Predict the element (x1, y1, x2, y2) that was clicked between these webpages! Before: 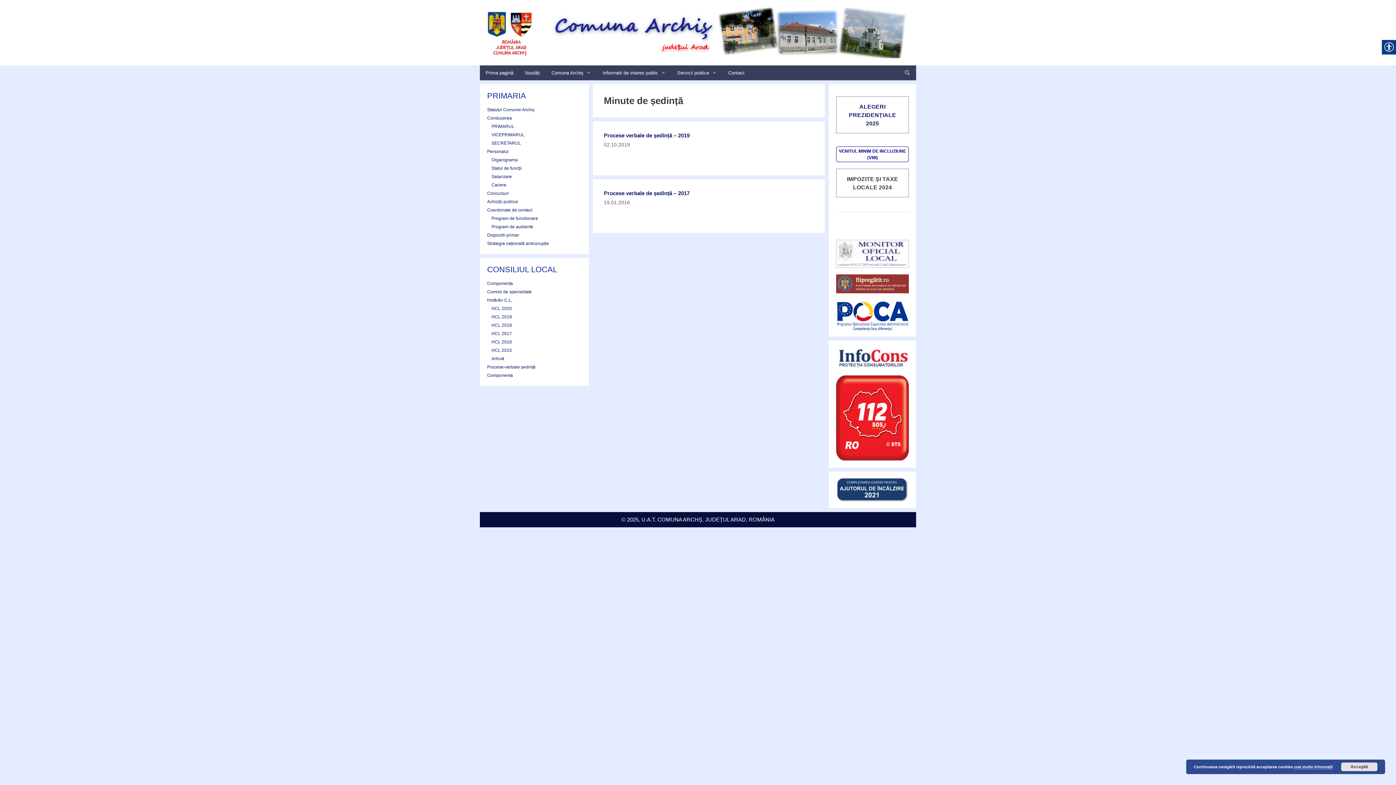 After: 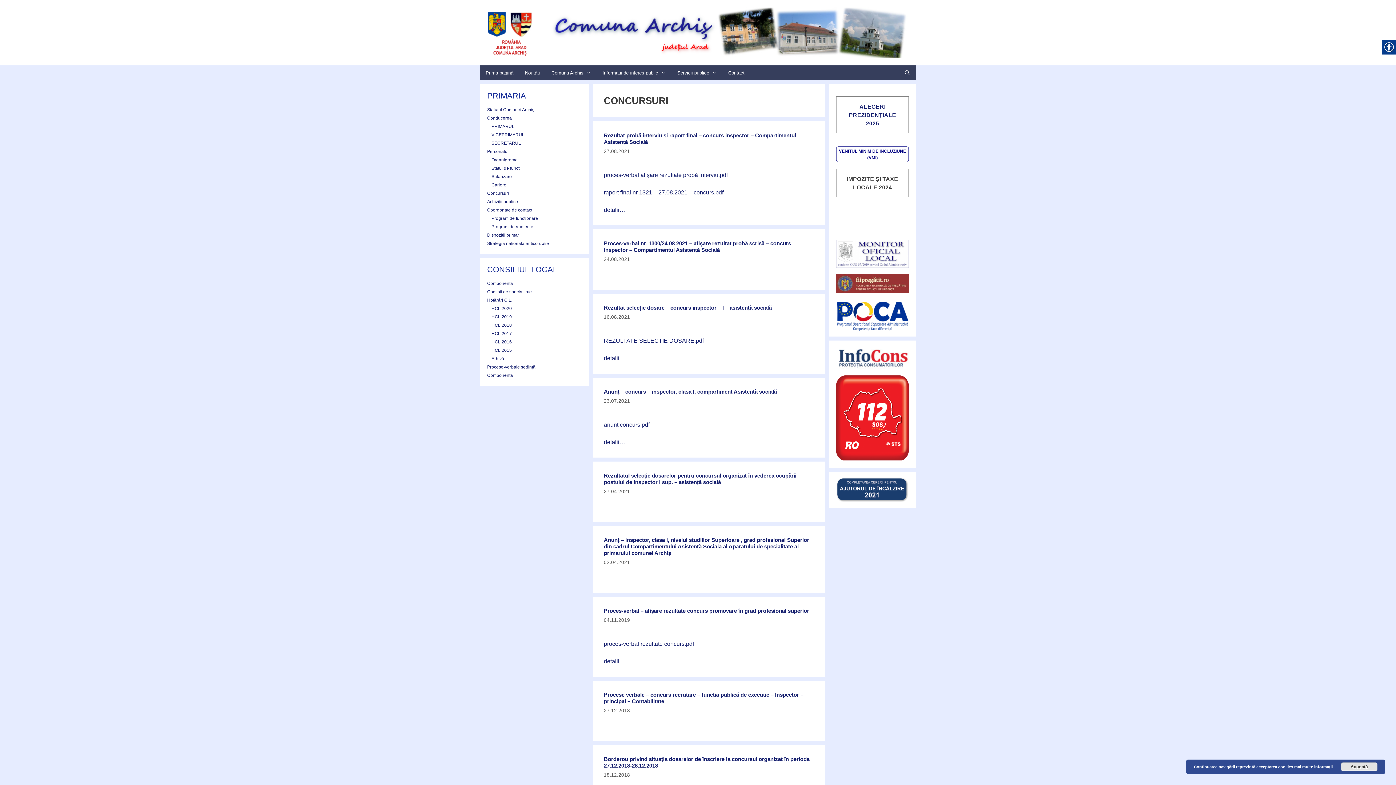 Action: bbox: (487, 190, 509, 196) label: Concursuri